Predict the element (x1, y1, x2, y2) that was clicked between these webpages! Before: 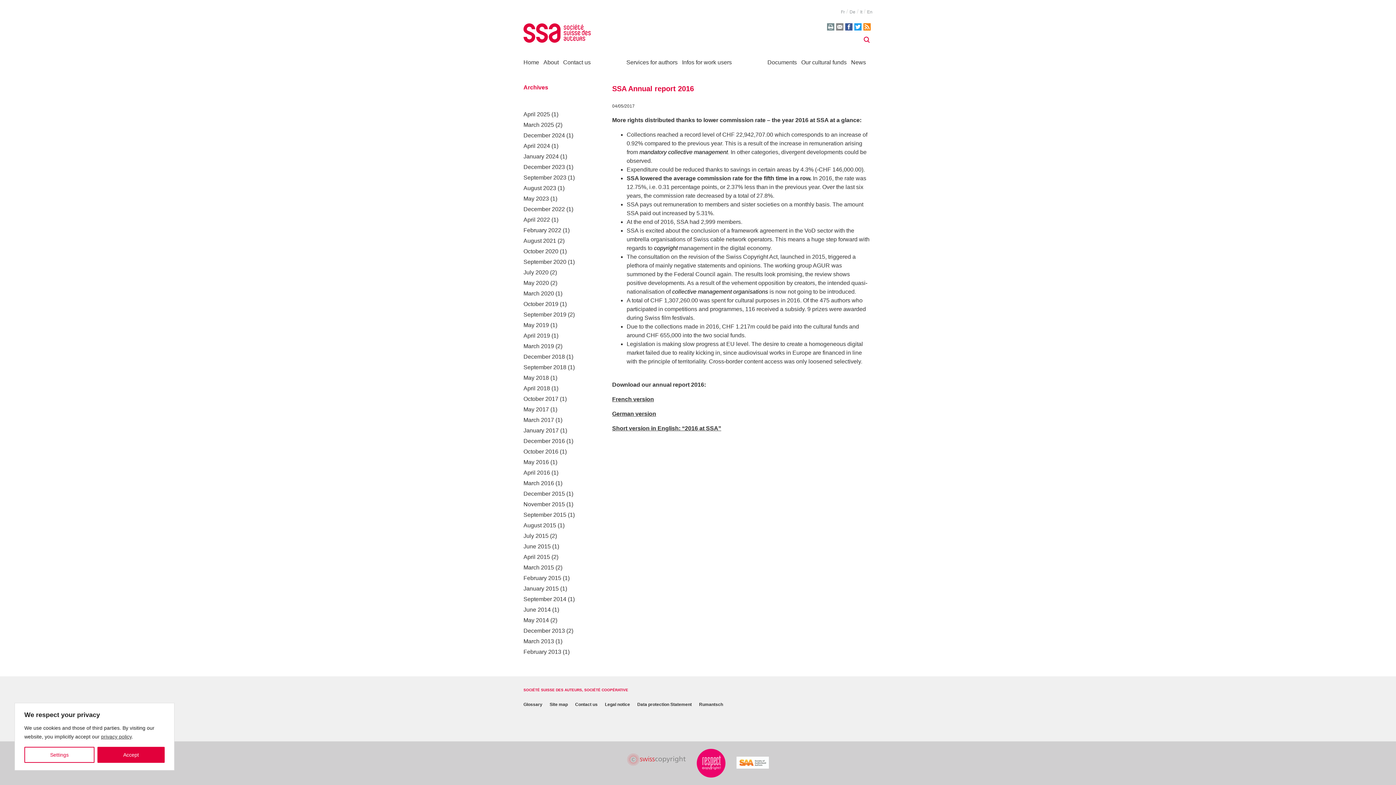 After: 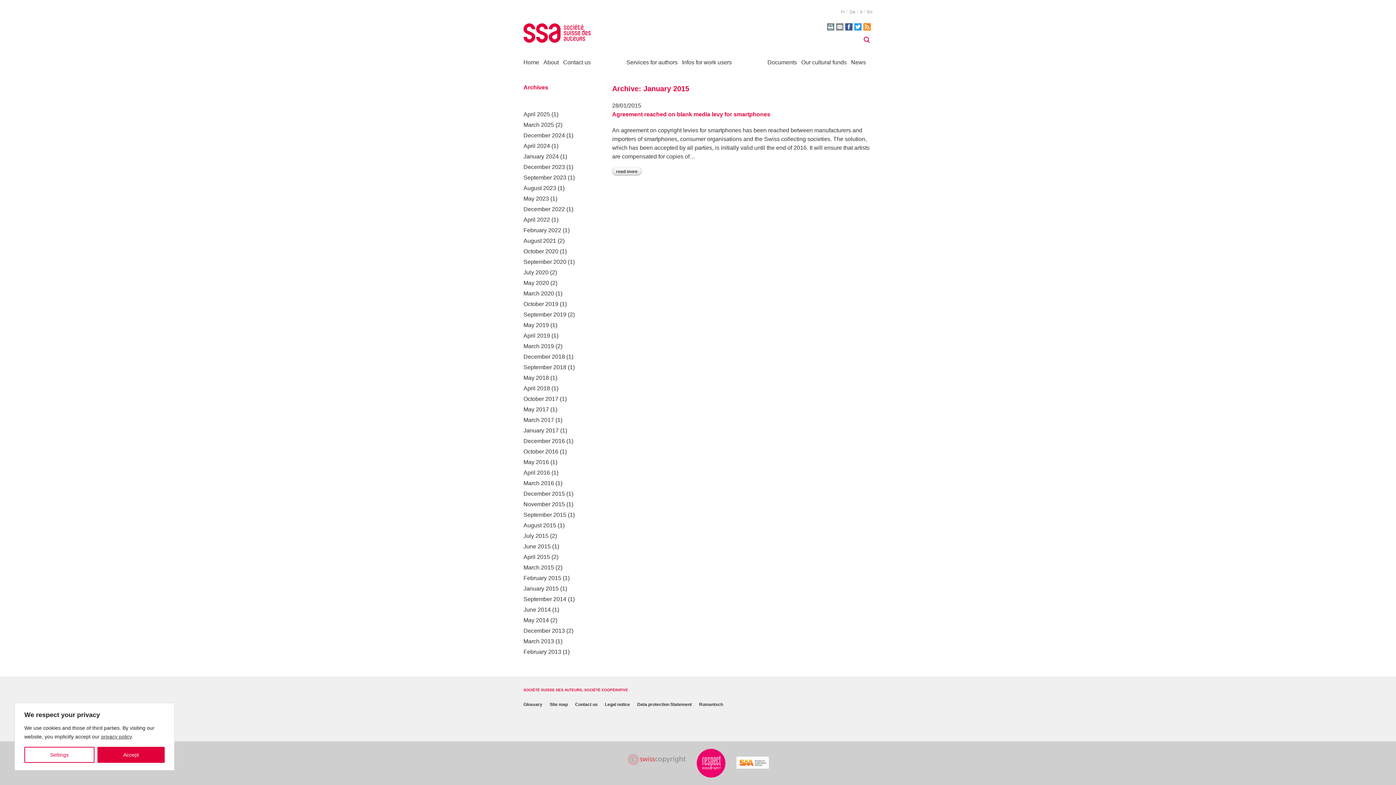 Action: label: January 2015 bbox: (523, 585, 558, 591)